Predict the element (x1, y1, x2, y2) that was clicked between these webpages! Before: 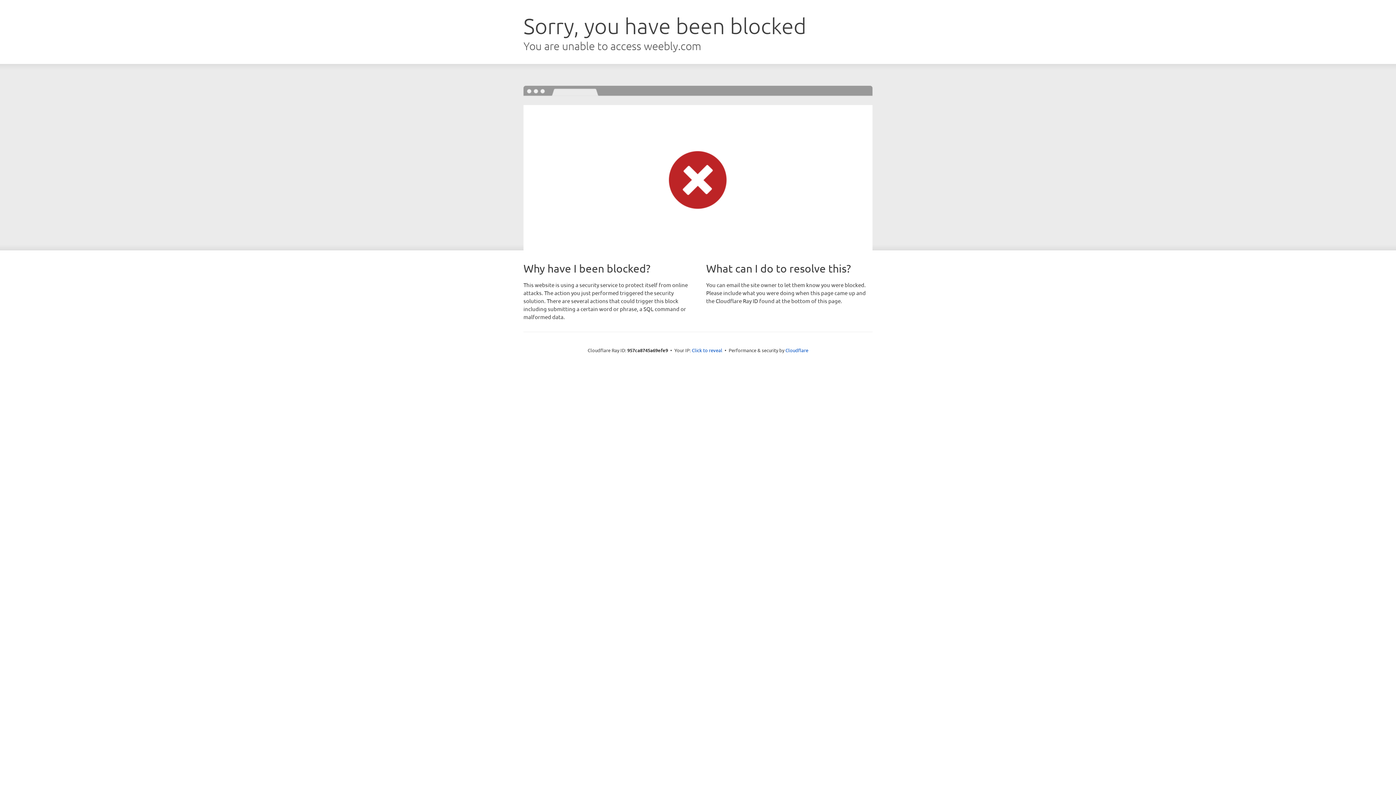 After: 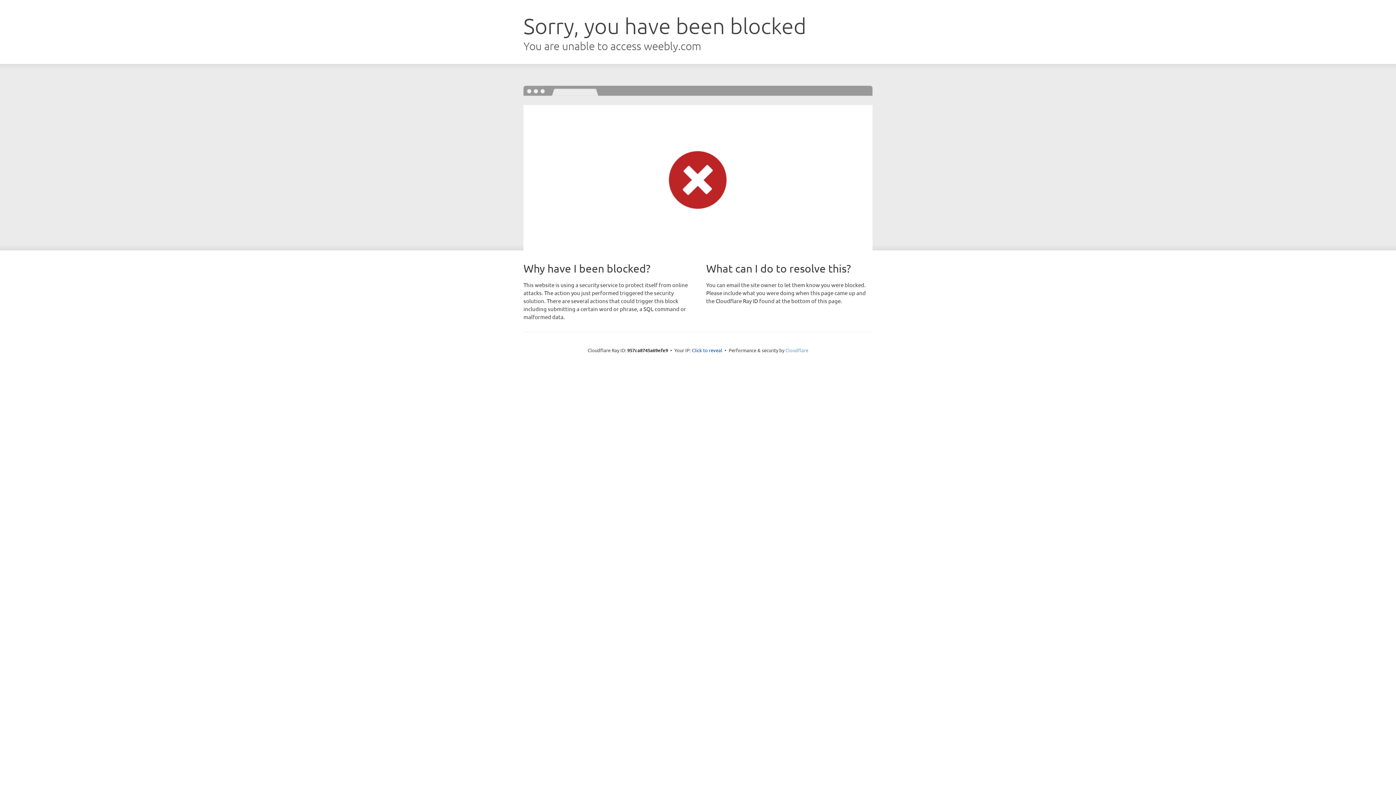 Action: bbox: (785, 347, 808, 353) label: Cloudflare